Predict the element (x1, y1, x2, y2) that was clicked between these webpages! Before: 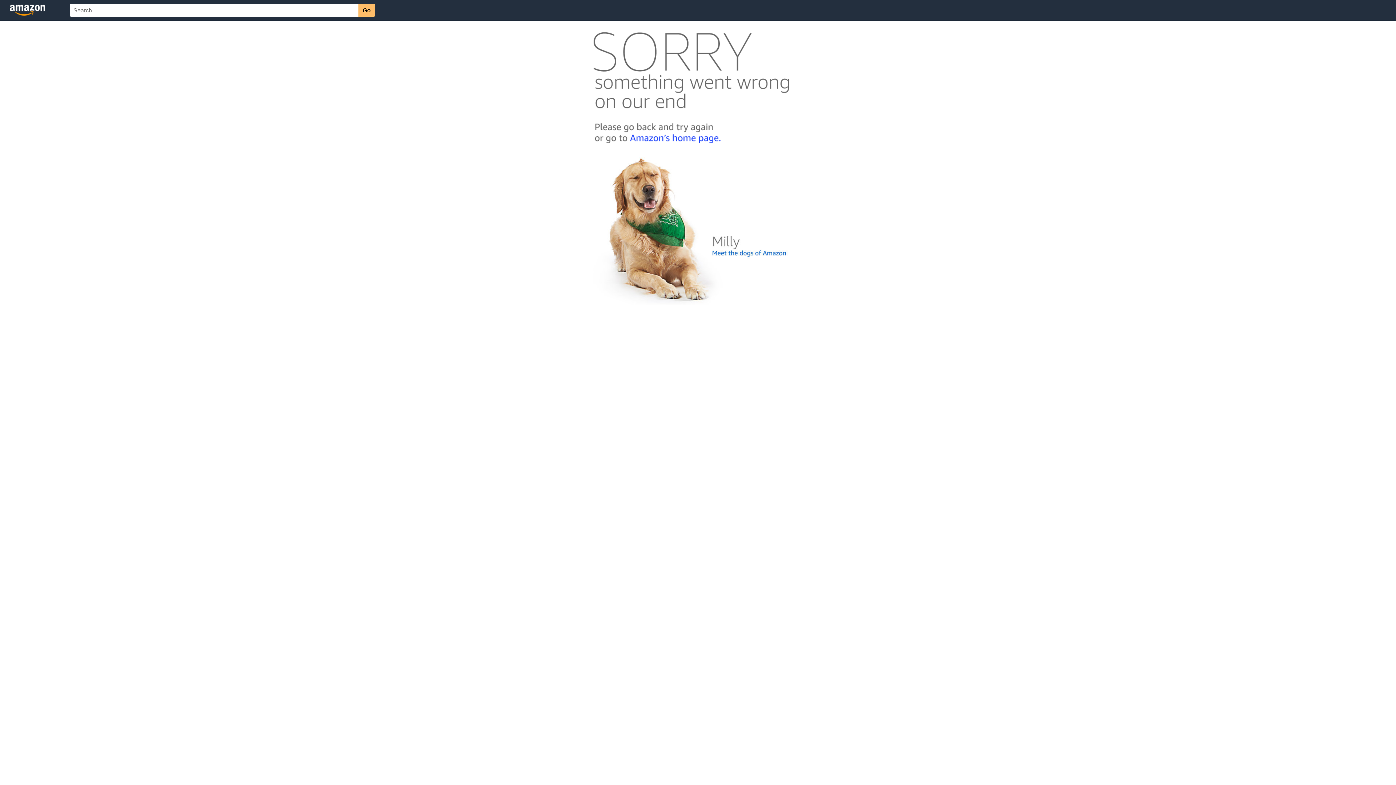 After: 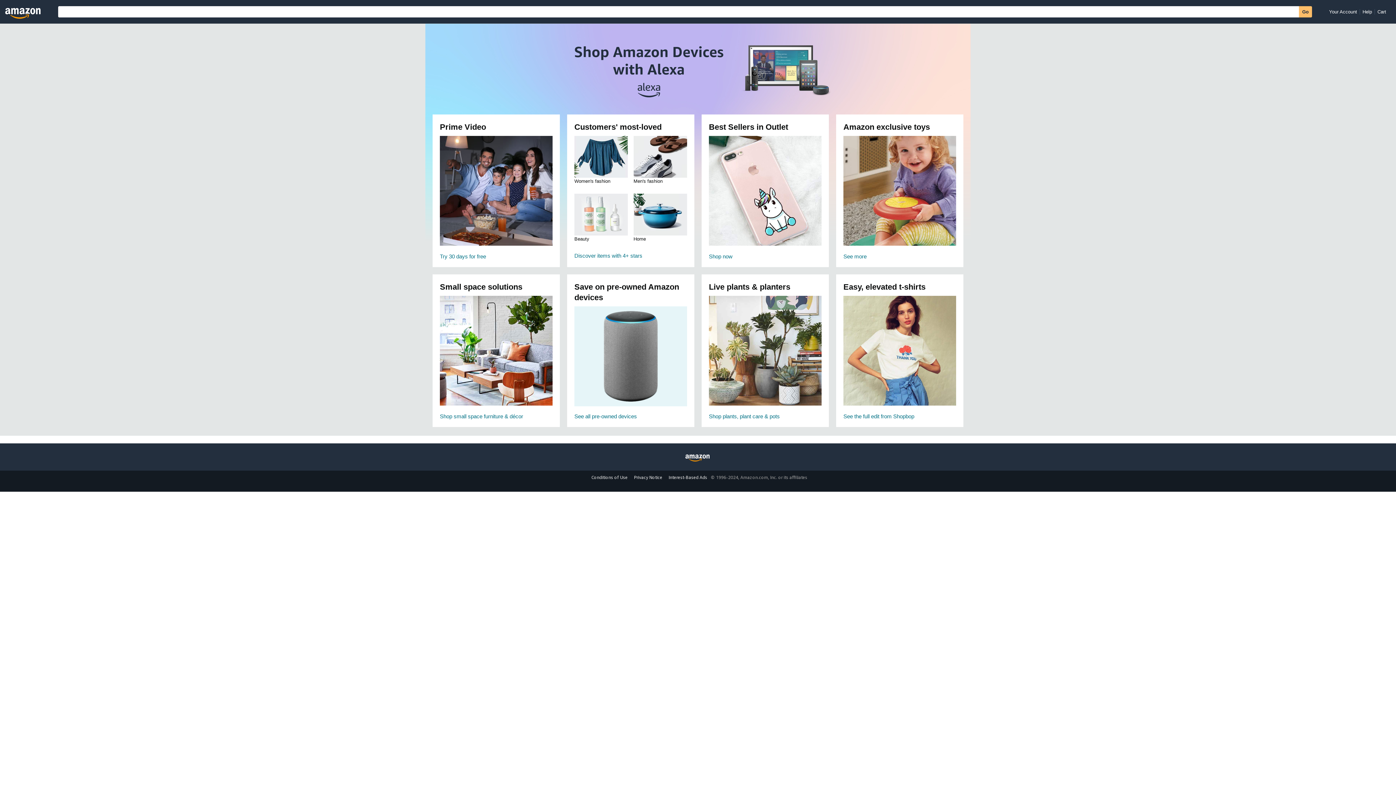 Action: bbox: (592, 142, 803, 148)